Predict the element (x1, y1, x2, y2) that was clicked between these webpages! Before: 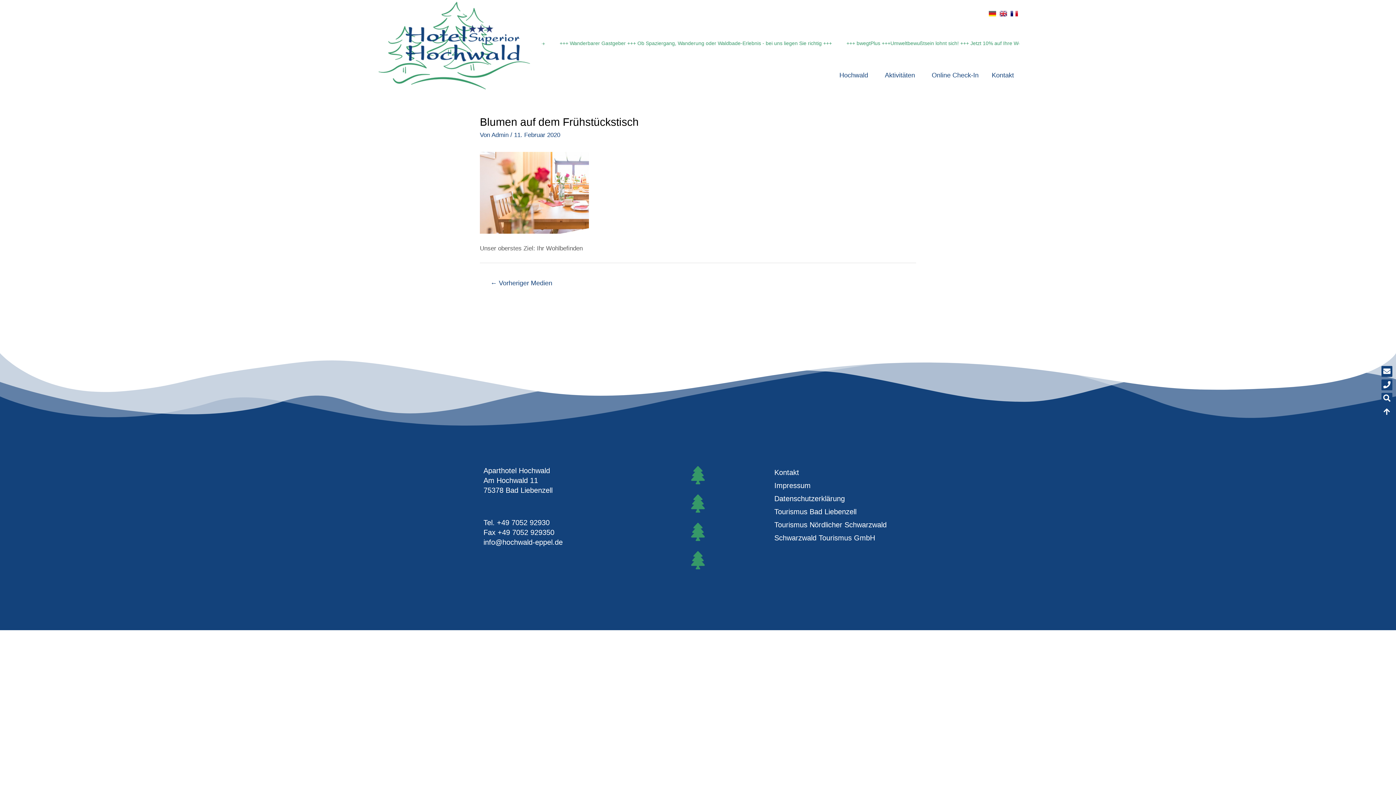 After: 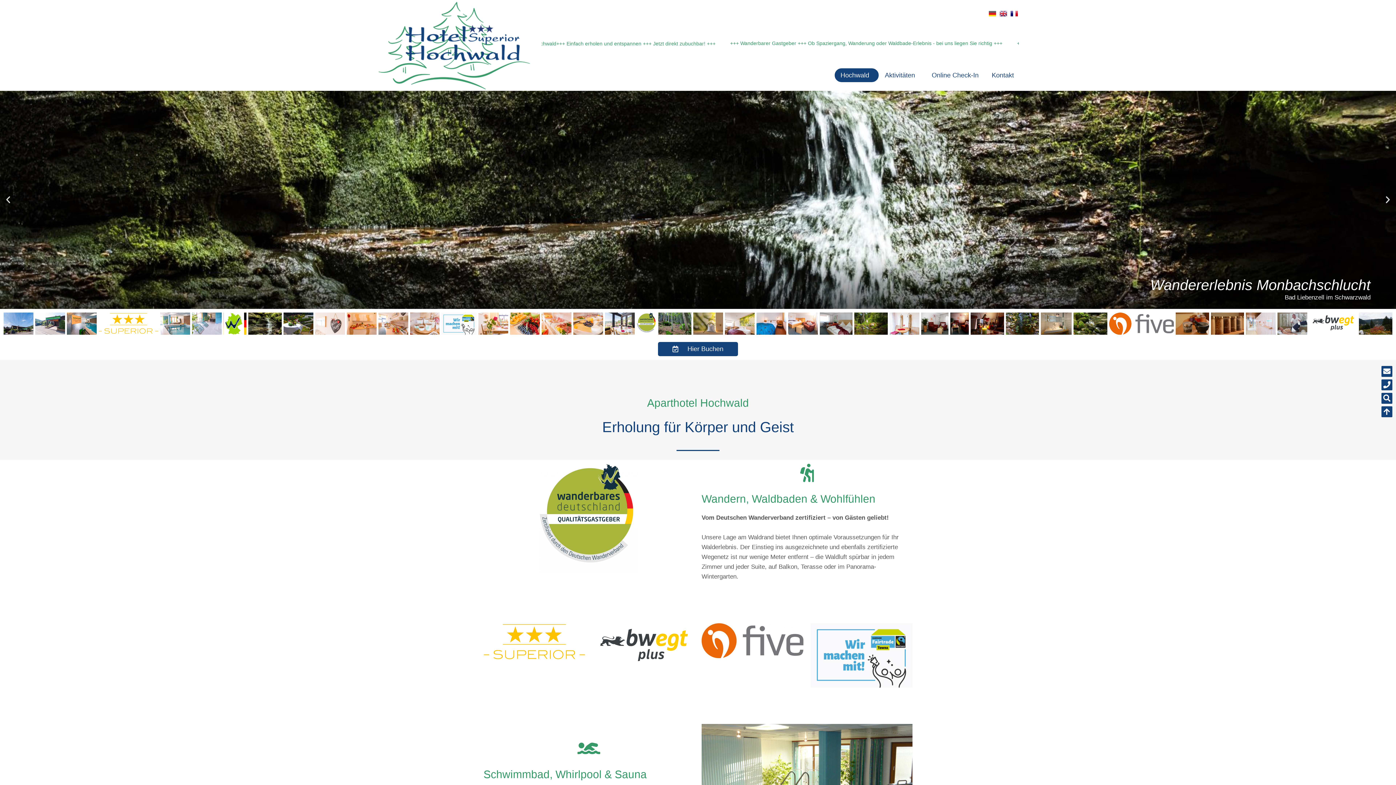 Action: bbox: (377, 0, 530, 90)